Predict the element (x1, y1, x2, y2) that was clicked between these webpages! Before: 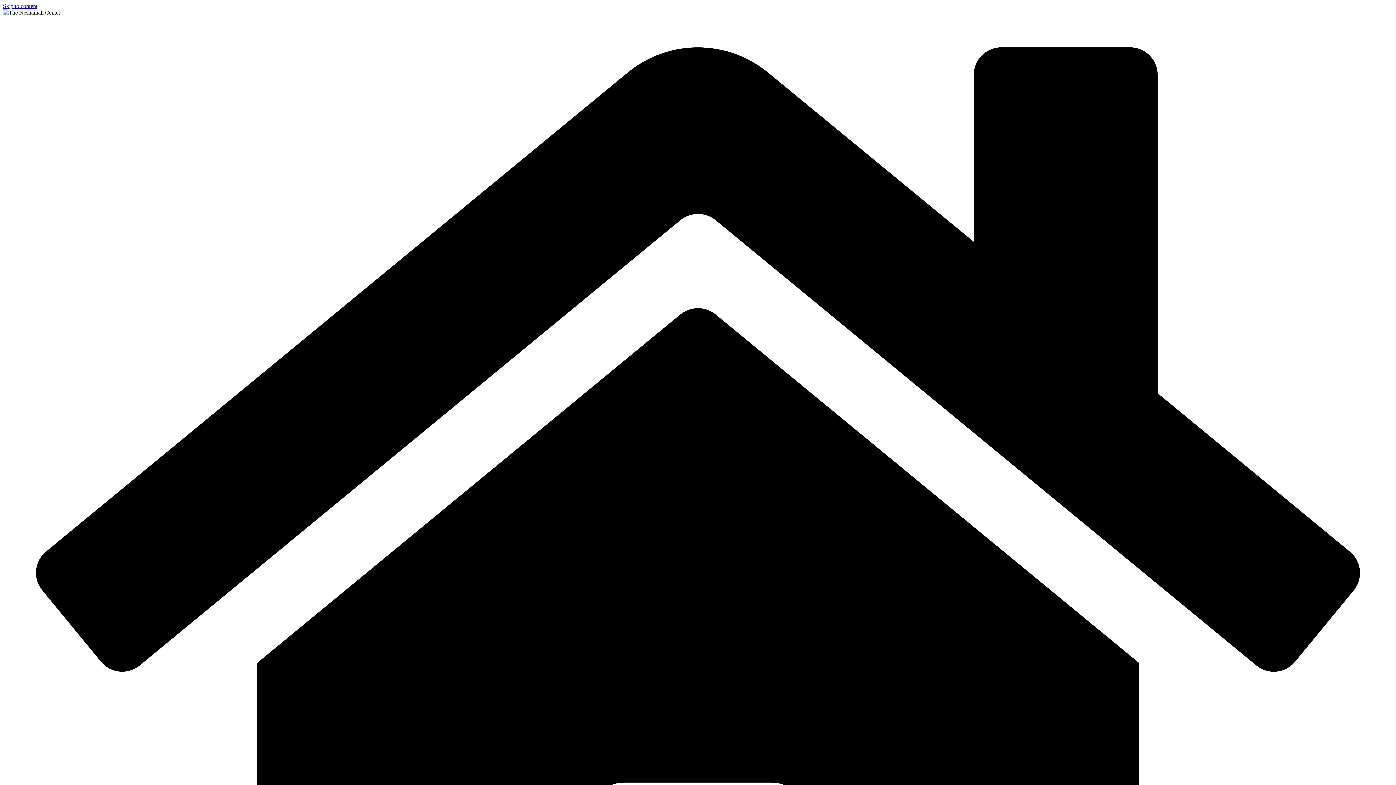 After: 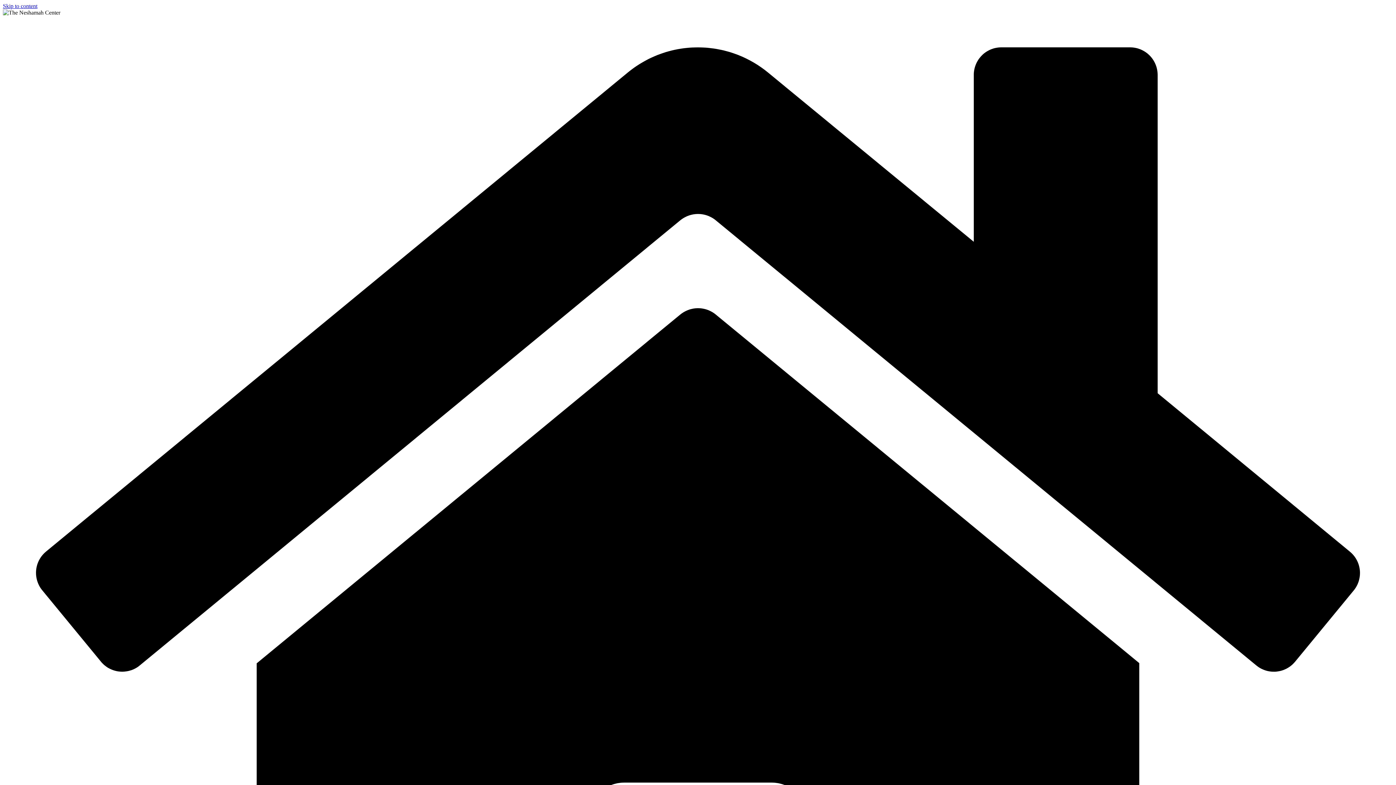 Action: label: Skip to content bbox: (2, 2, 37, 9)